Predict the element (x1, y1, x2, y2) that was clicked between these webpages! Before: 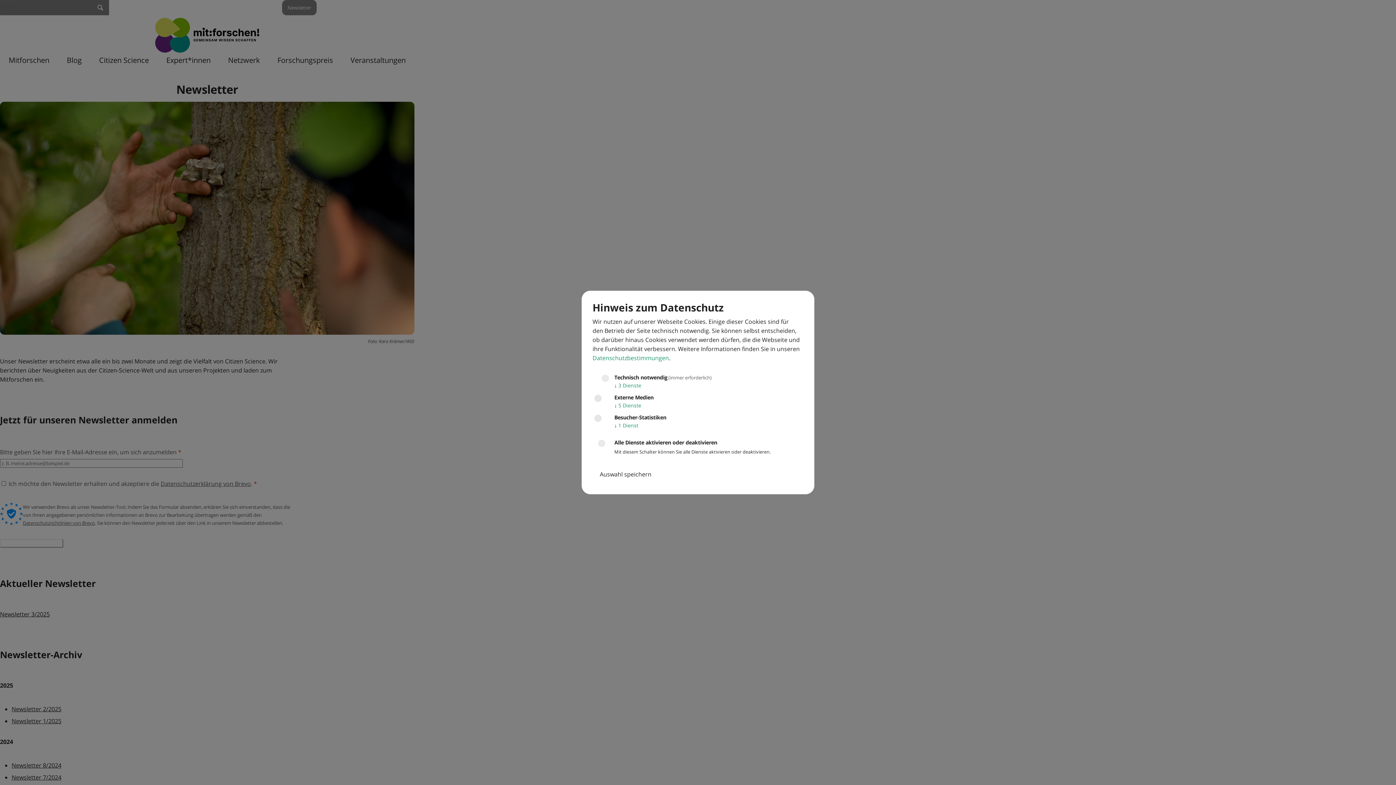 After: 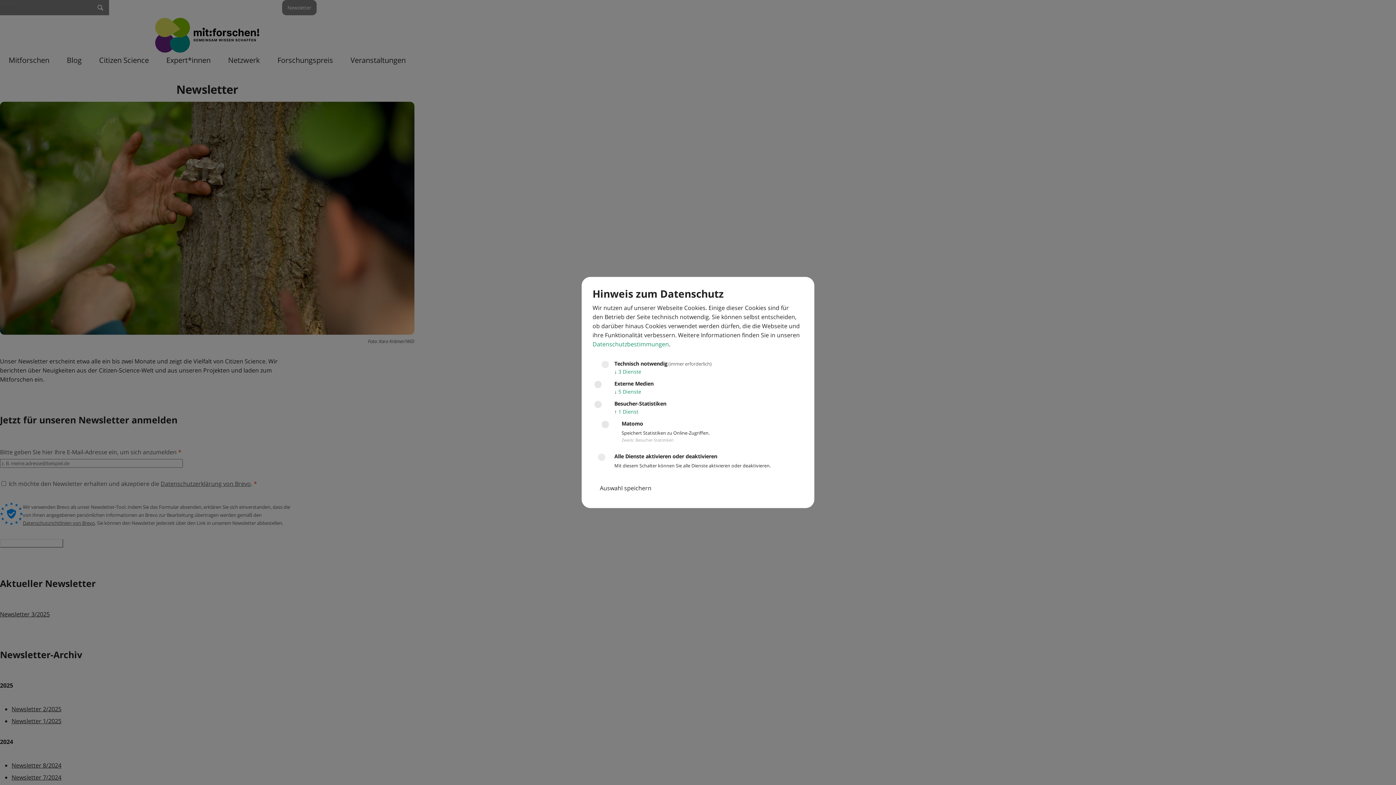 Action: bbox: (614, 422, 638, 429) label: ↓ 1 Dienst